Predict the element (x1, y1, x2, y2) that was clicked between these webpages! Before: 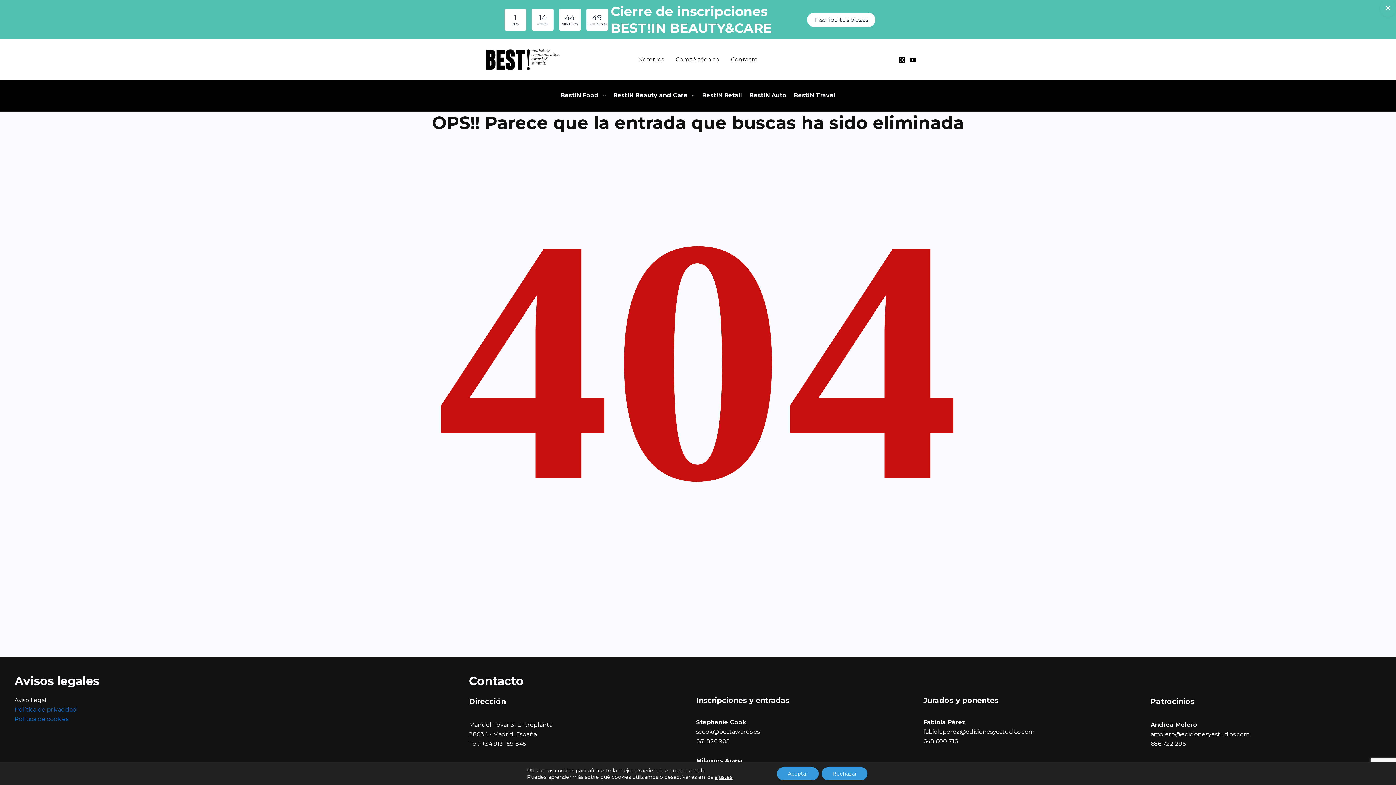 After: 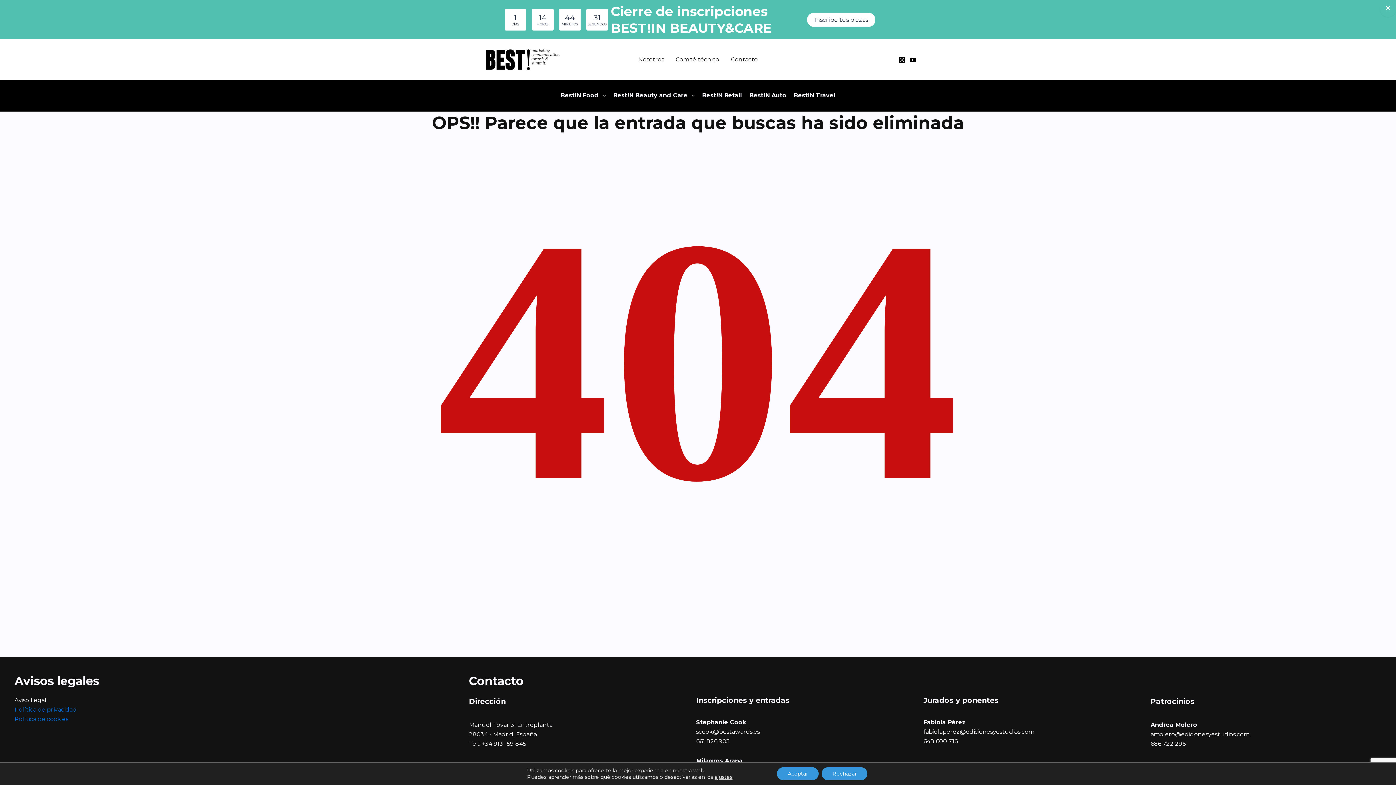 Action: label: YouTube bbox: (909, 56, 916, 63)